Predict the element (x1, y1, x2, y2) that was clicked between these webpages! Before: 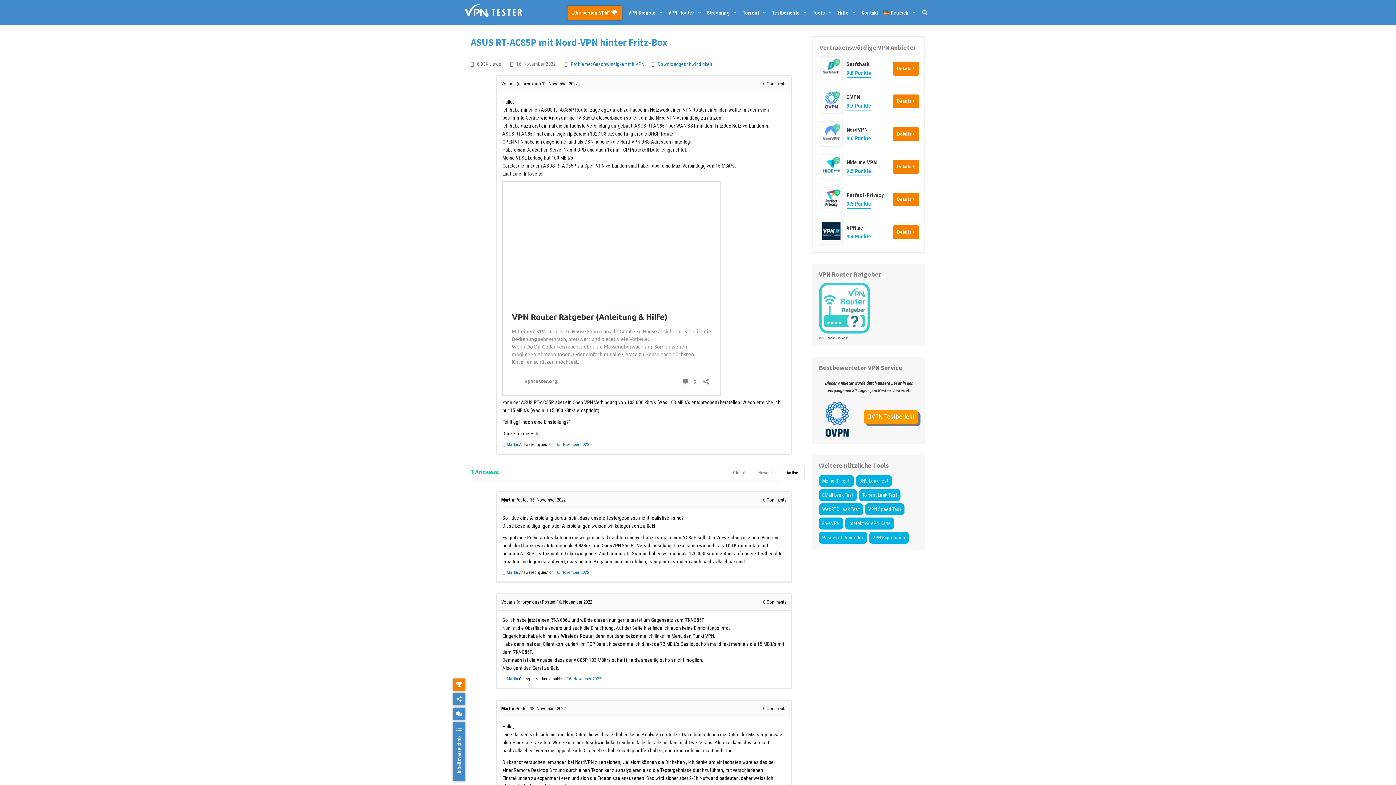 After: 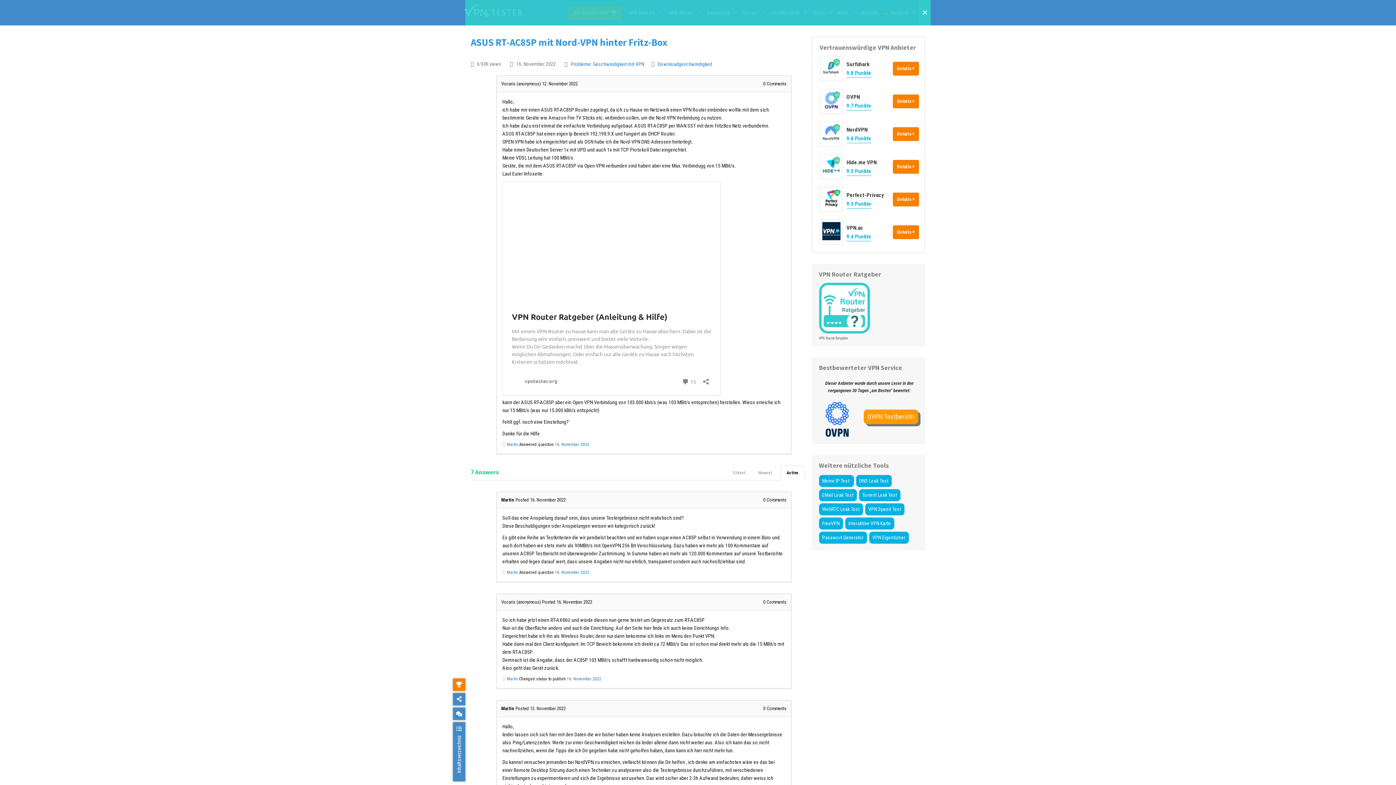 Action: bbox: (919, 0, 930, 25)